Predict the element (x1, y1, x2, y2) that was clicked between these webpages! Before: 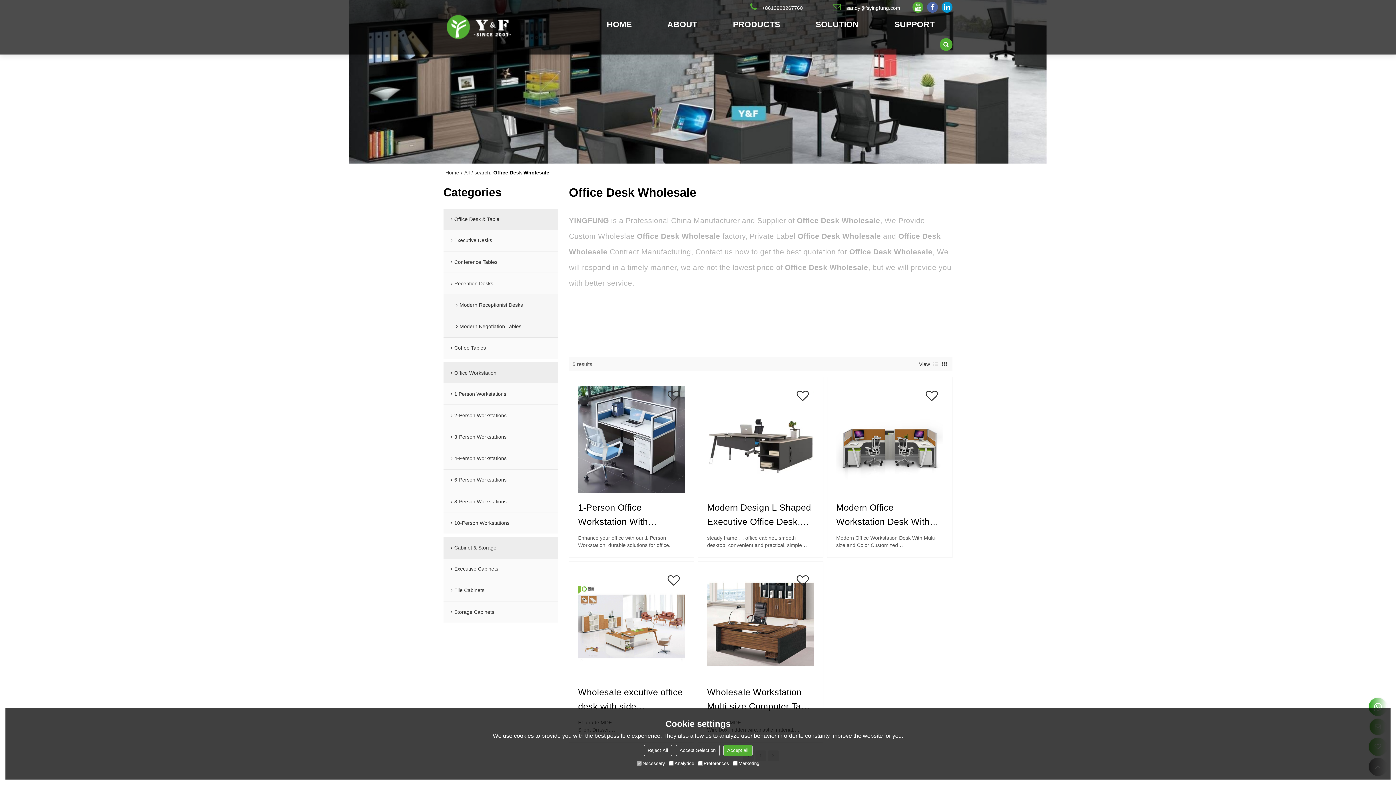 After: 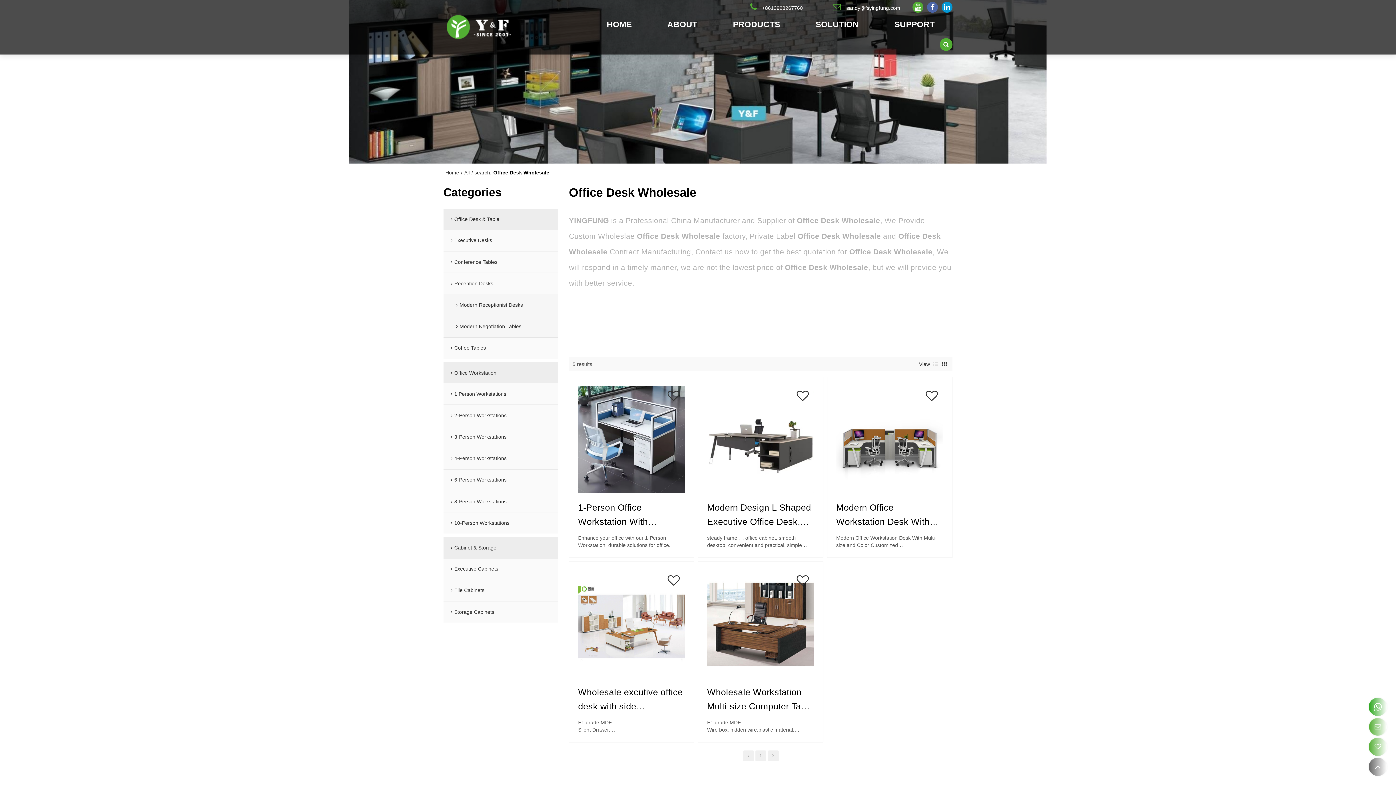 Action: bbox: (643, 745, 672, 756) label: Reject All